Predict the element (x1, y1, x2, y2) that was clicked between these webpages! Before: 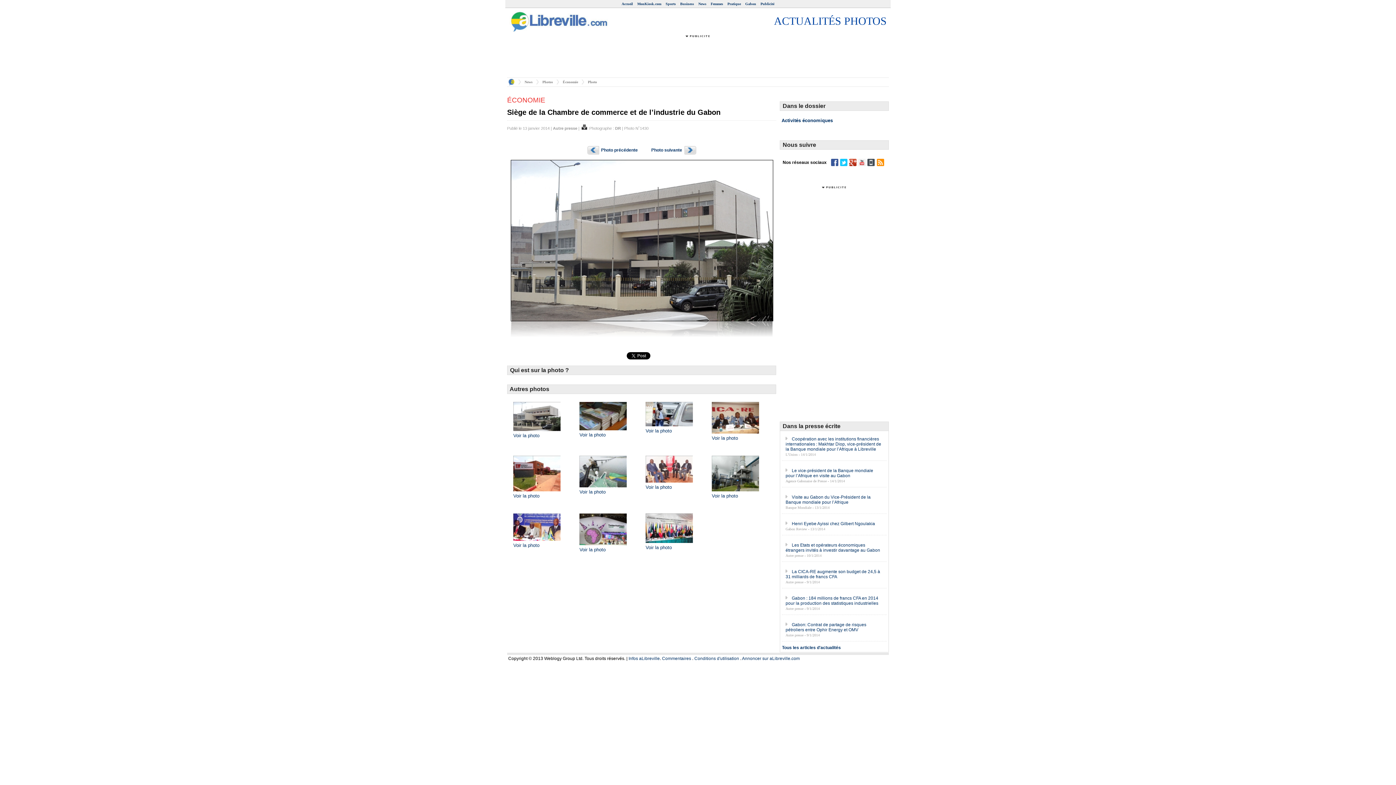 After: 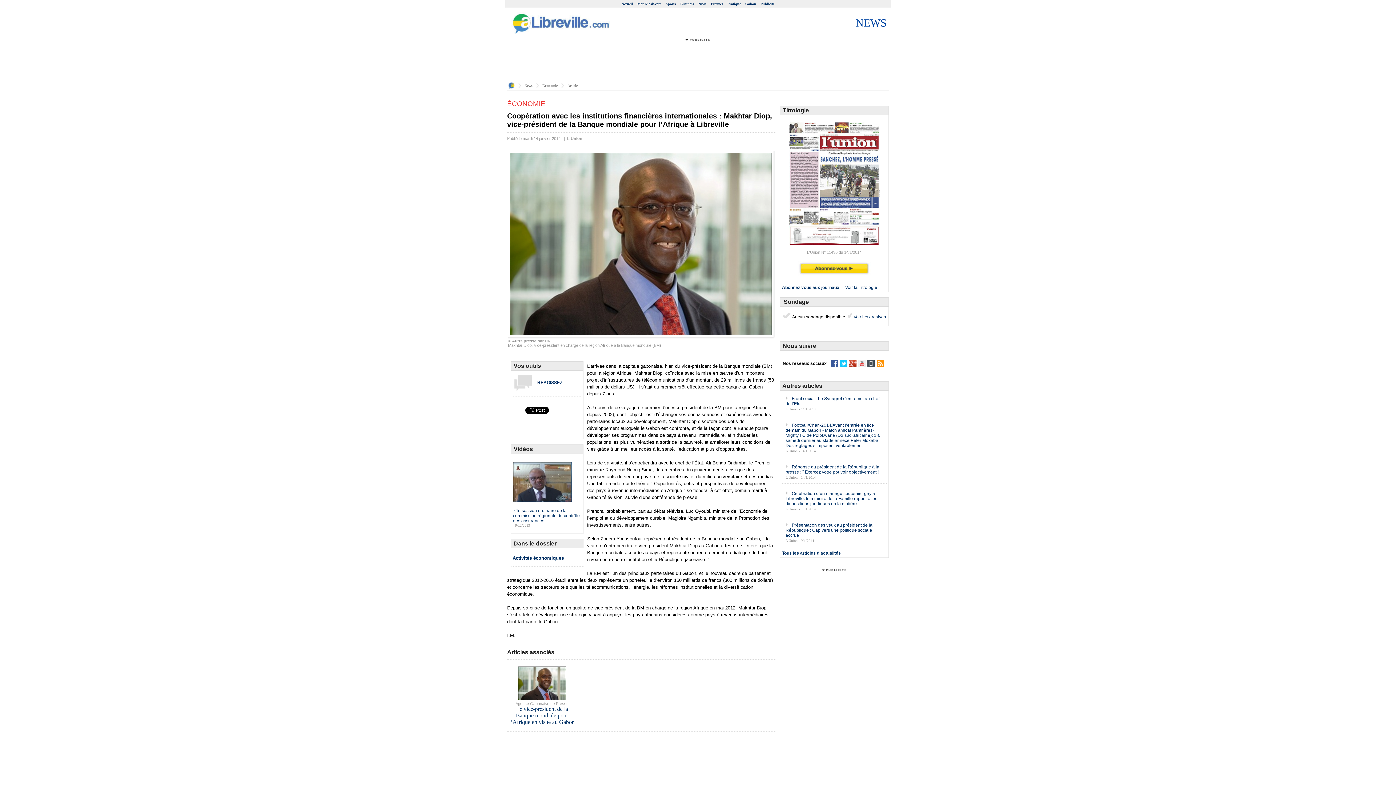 Action: bbox: (785, 436, 881, 452) label: Coopération avec les institutions financières internationales : Makhtar Diop, vice-président de la Banque mondiale pour l’Afrique à Libreville